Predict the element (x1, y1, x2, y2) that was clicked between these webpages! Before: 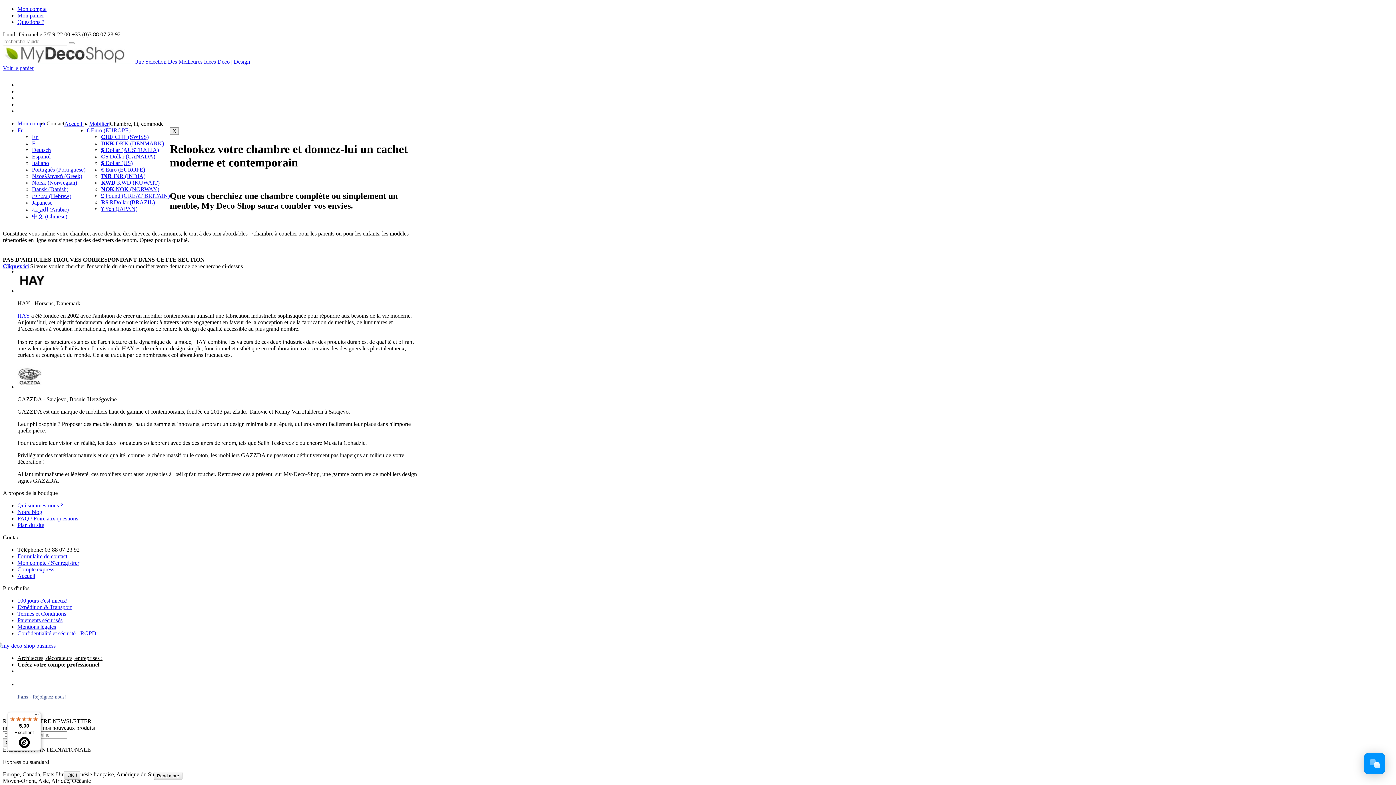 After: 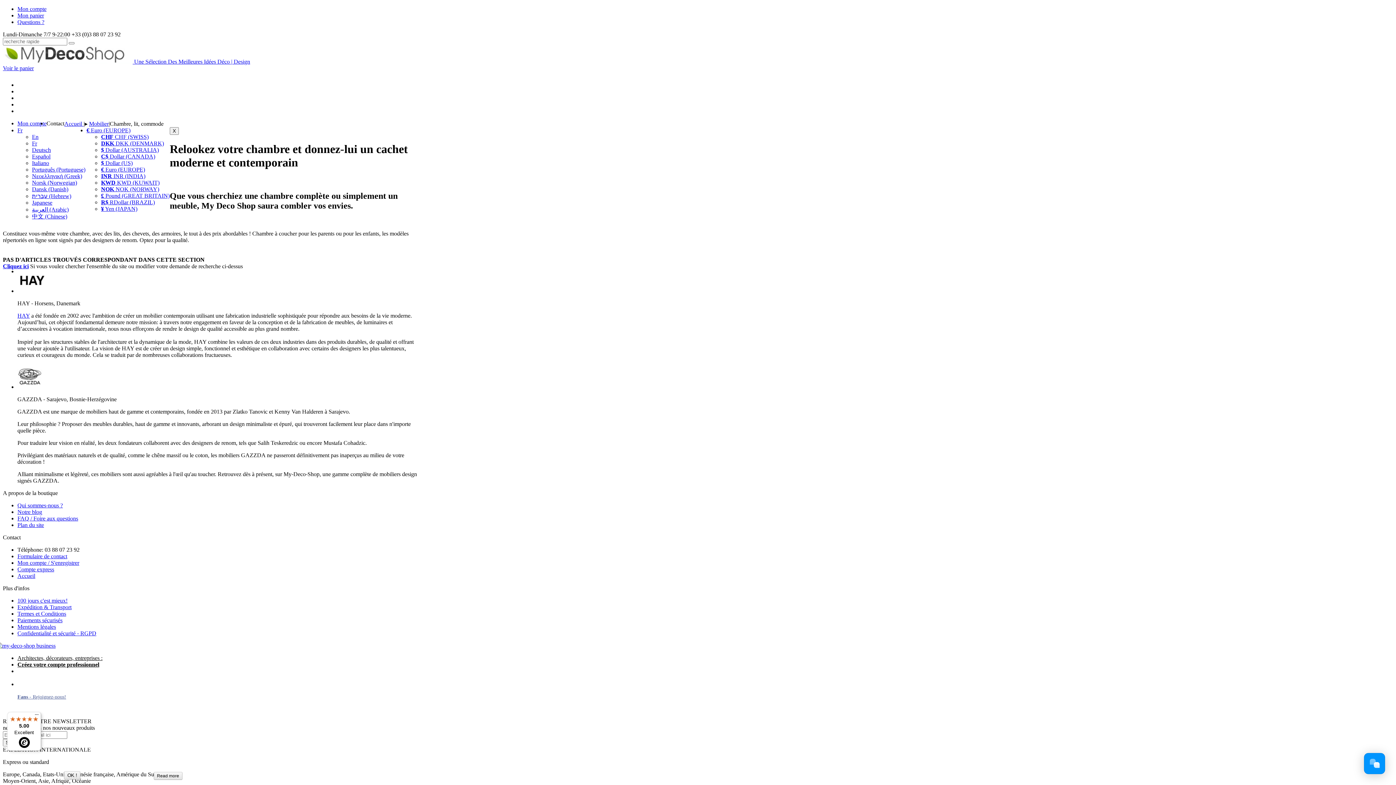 Action: label: $ Dollar (AUSTRALIA) bbox: (101, 146, 158, 153)